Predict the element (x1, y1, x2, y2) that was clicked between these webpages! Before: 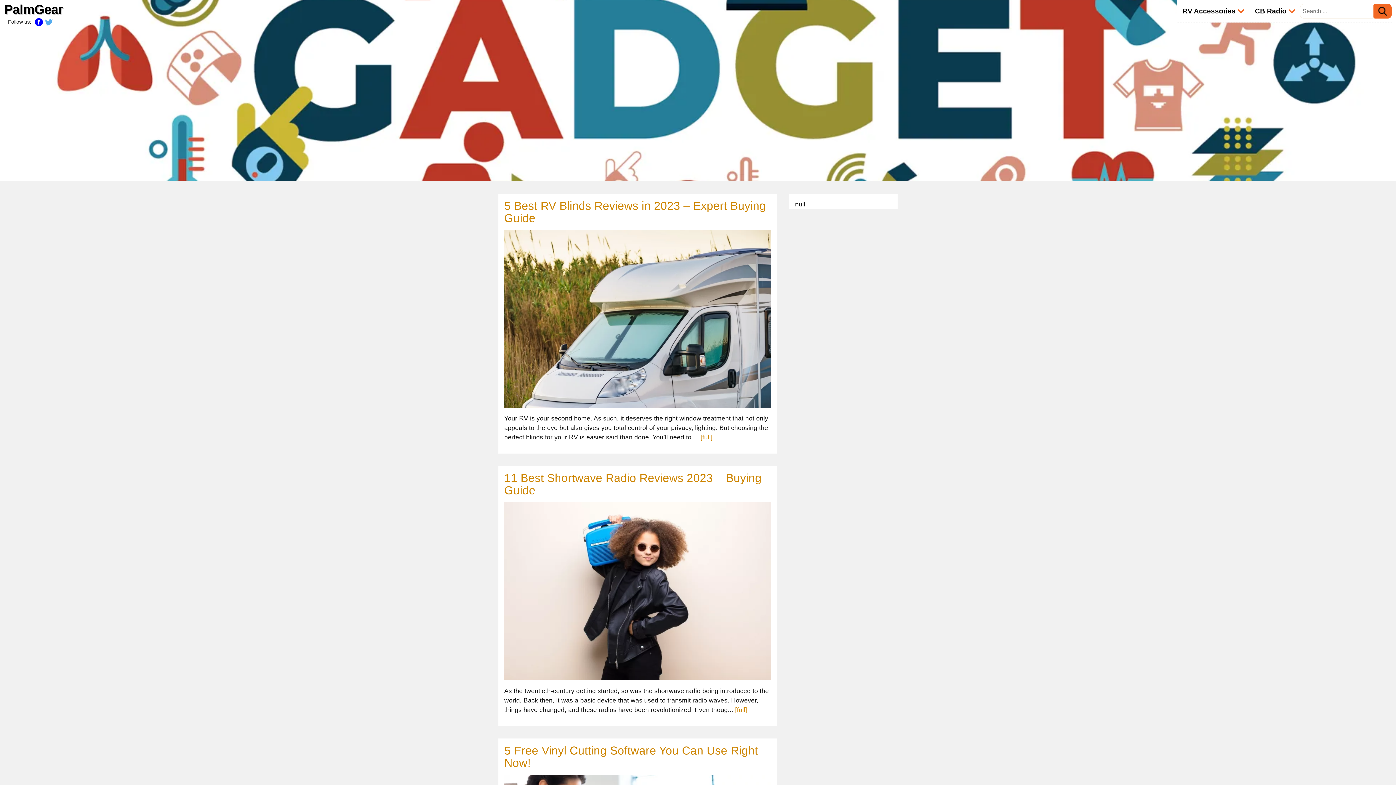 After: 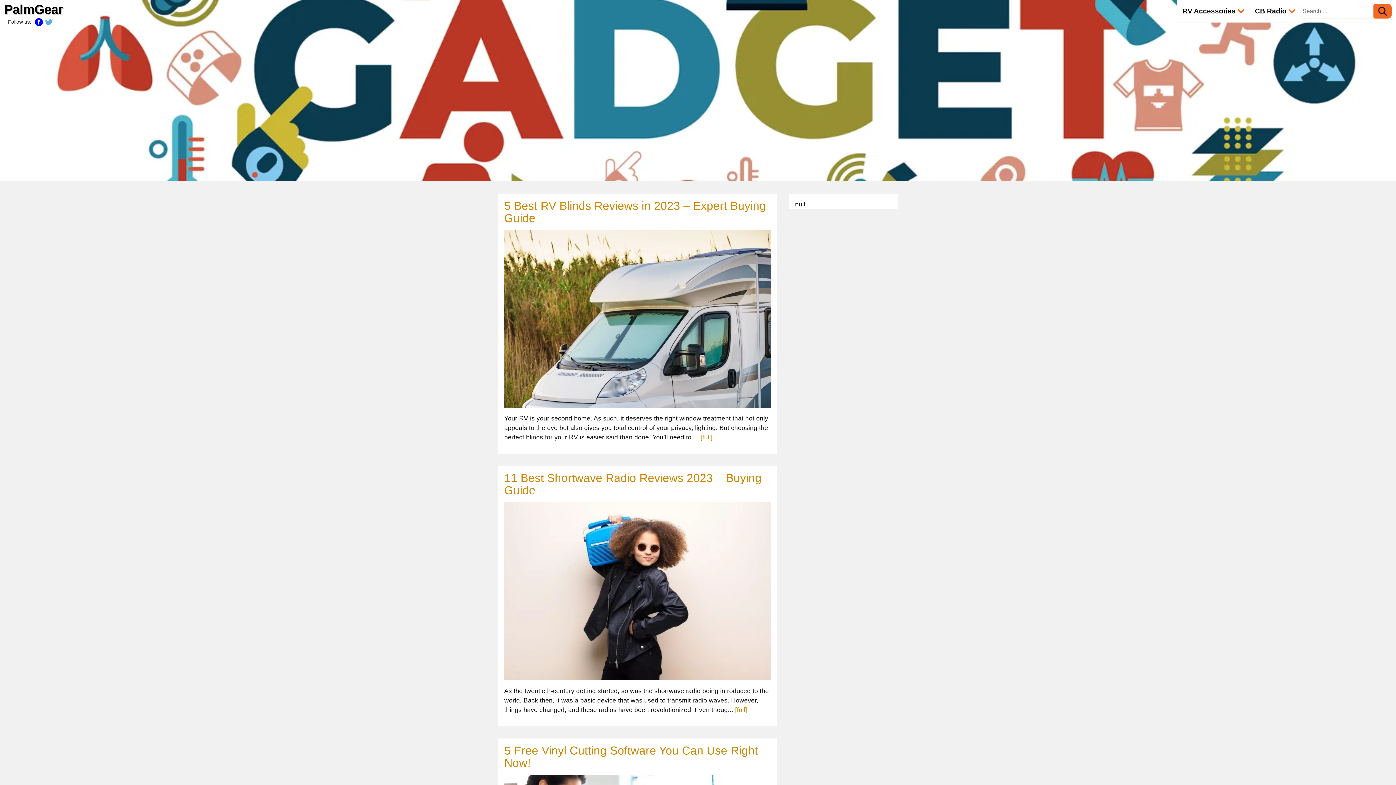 Action: bbox: (45, 19, 52, 25)